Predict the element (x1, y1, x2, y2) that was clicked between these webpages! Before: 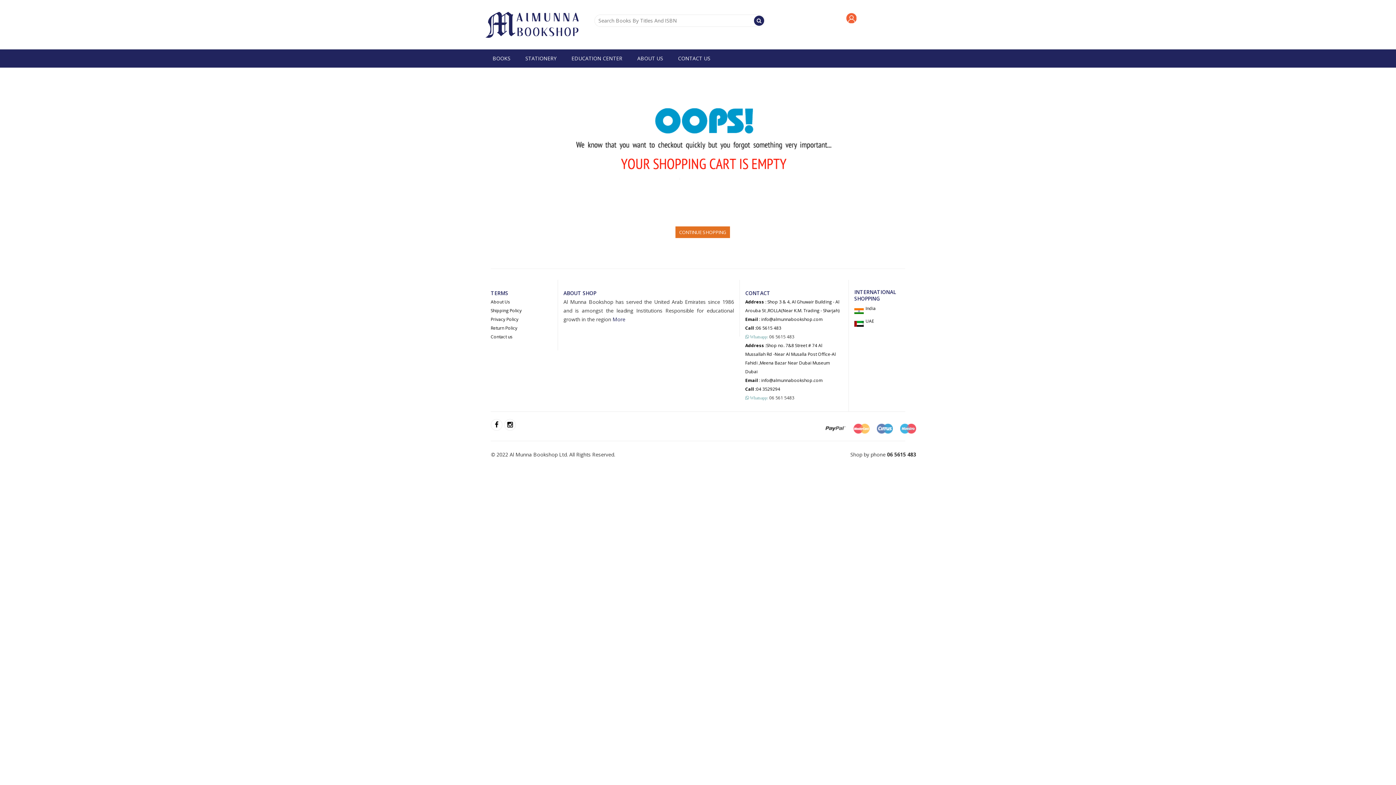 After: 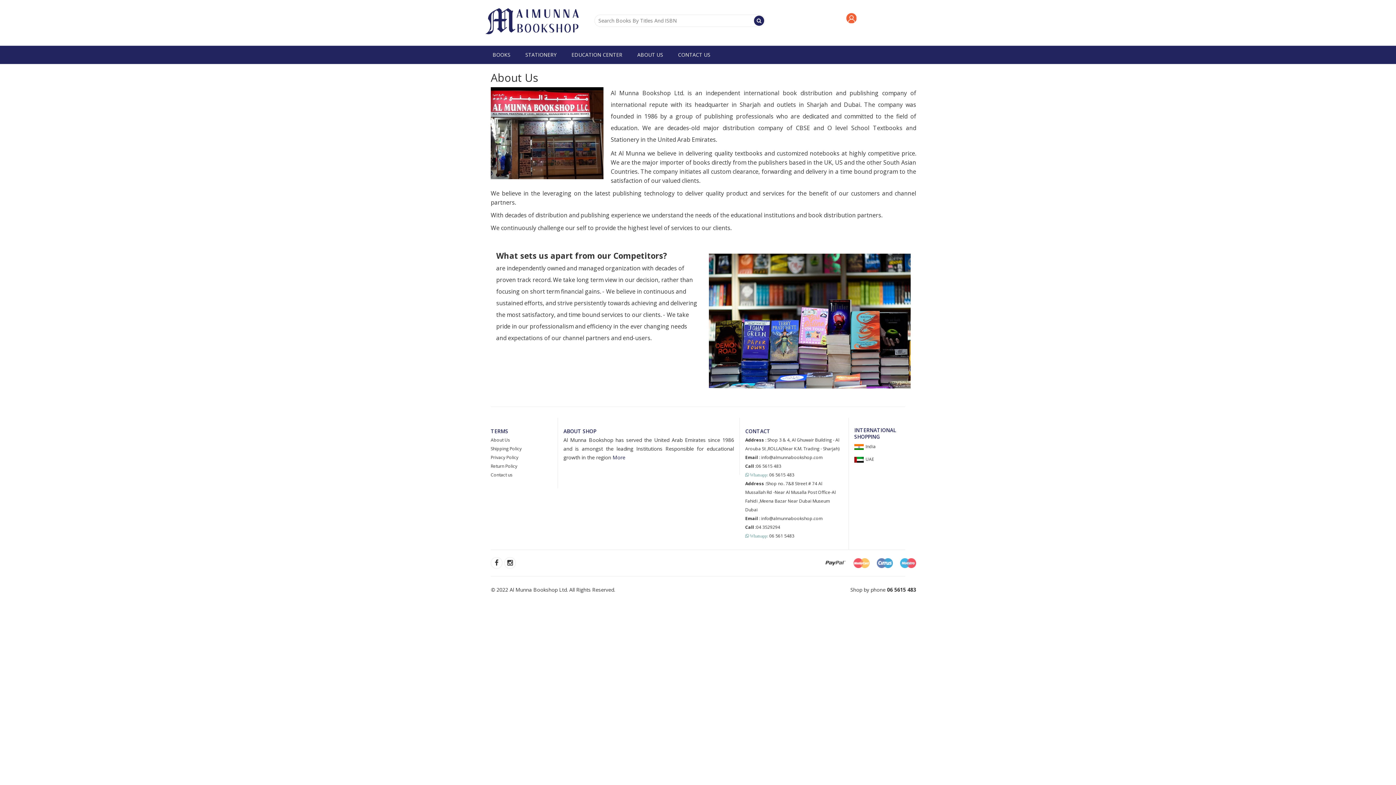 Action: label: ABOUT US bbox: (630, 53, 670, 63)